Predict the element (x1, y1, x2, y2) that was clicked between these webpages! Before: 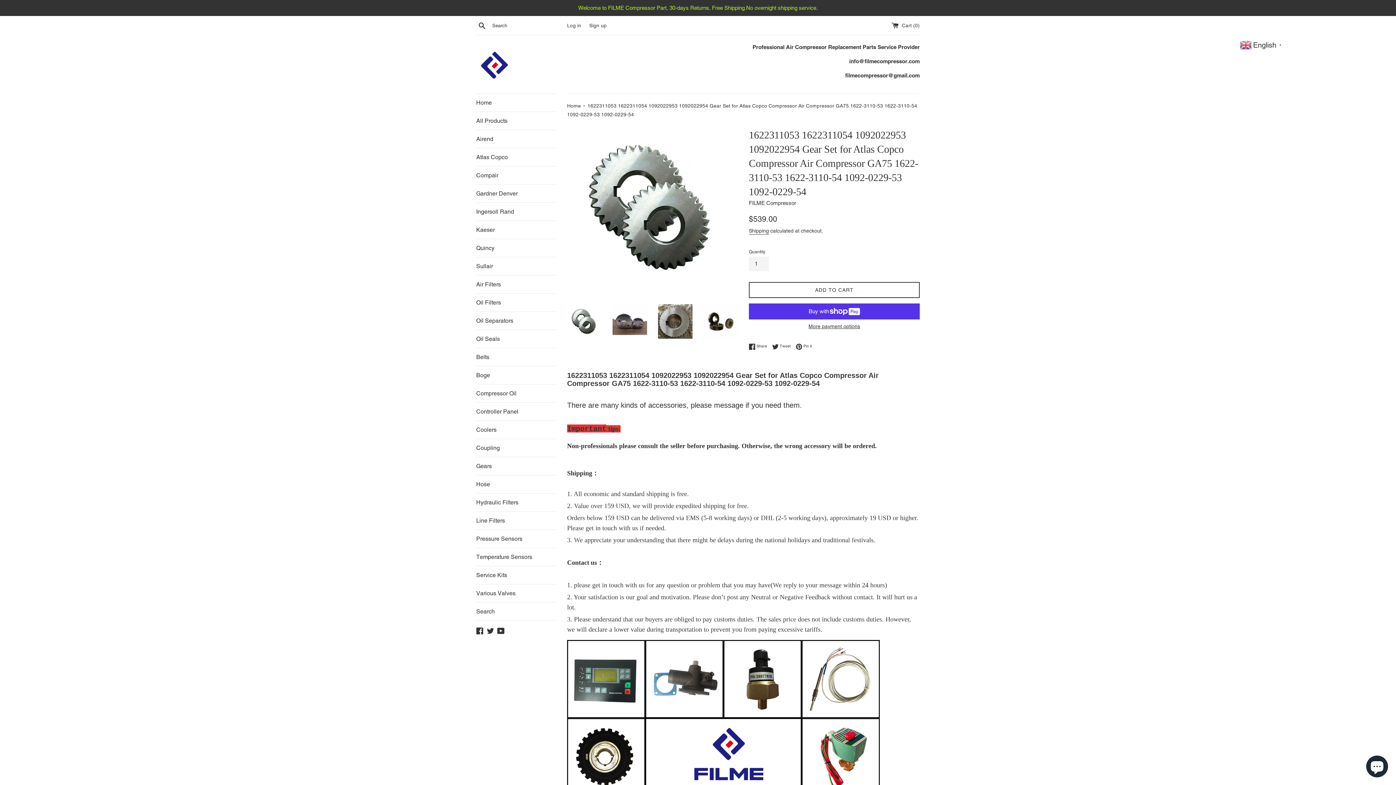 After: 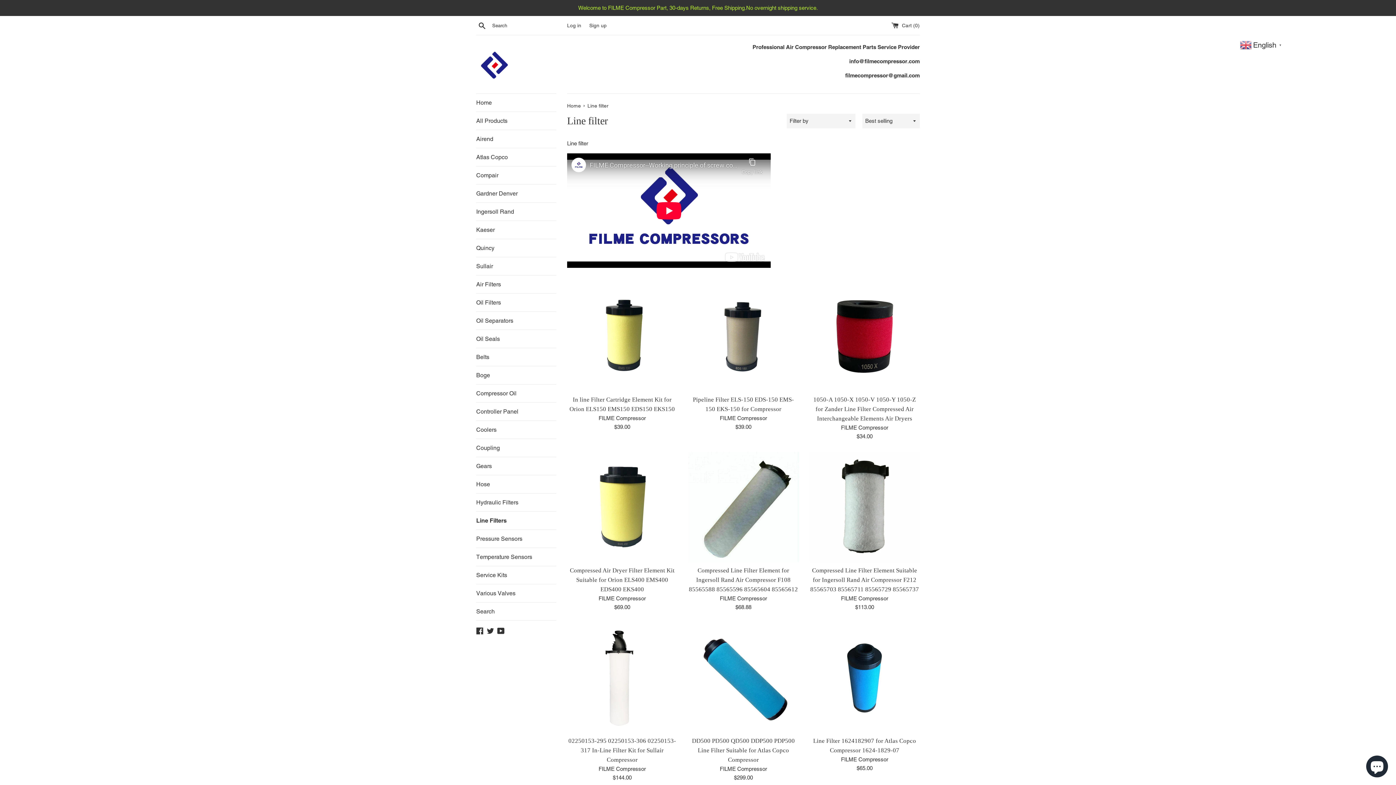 Action: bbox: (476, 512, 556, 529) label: Line Filters